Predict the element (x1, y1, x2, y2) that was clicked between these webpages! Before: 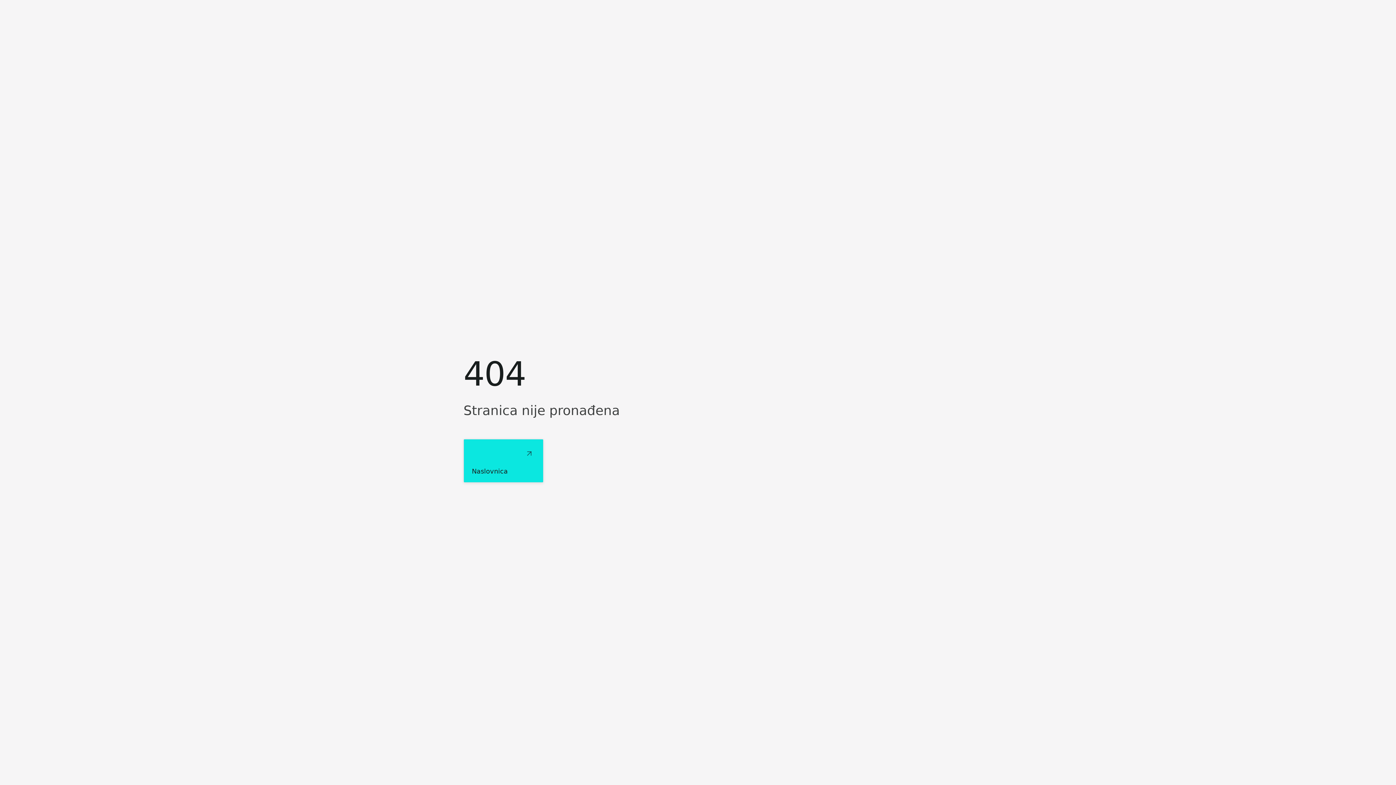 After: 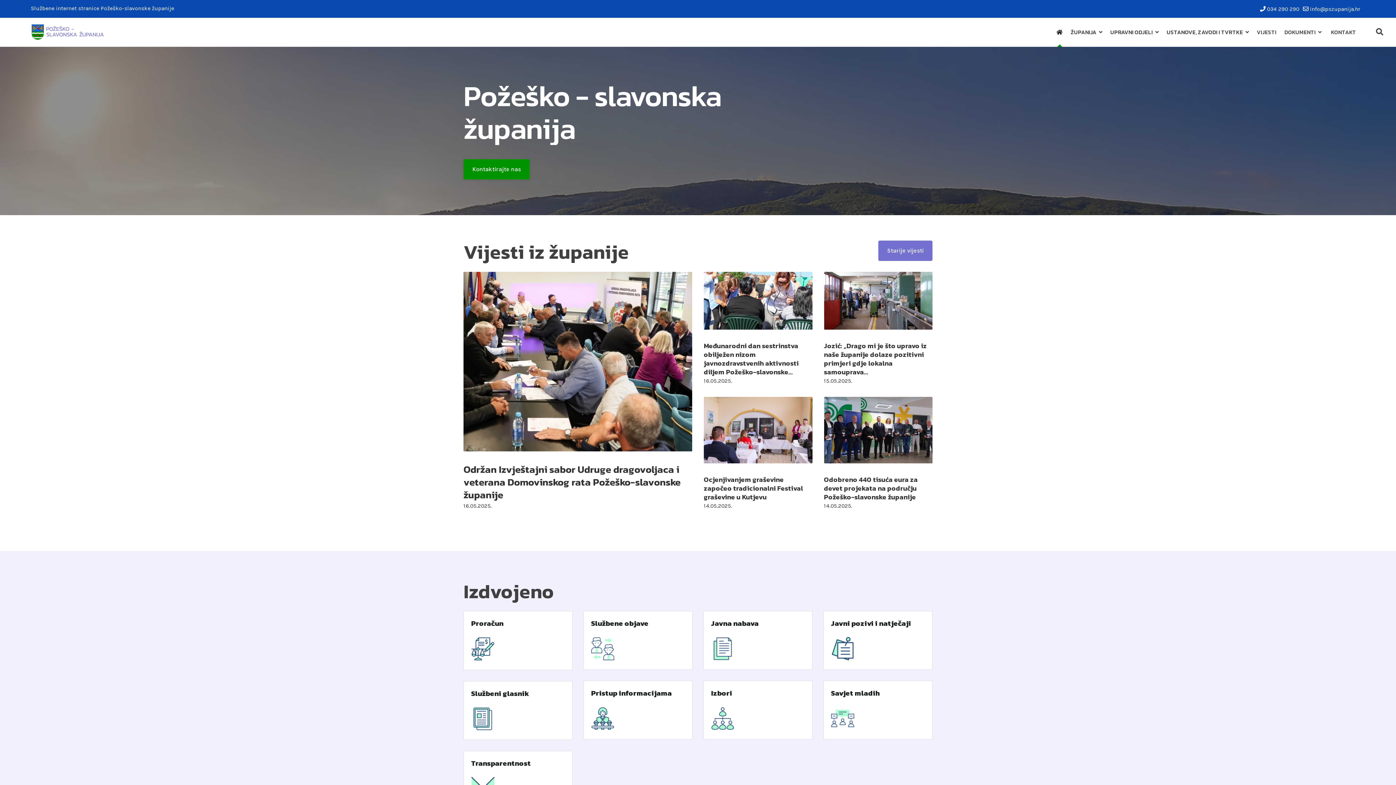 Action: bbox: (463, 439, 543, 482) label: Naslovnica